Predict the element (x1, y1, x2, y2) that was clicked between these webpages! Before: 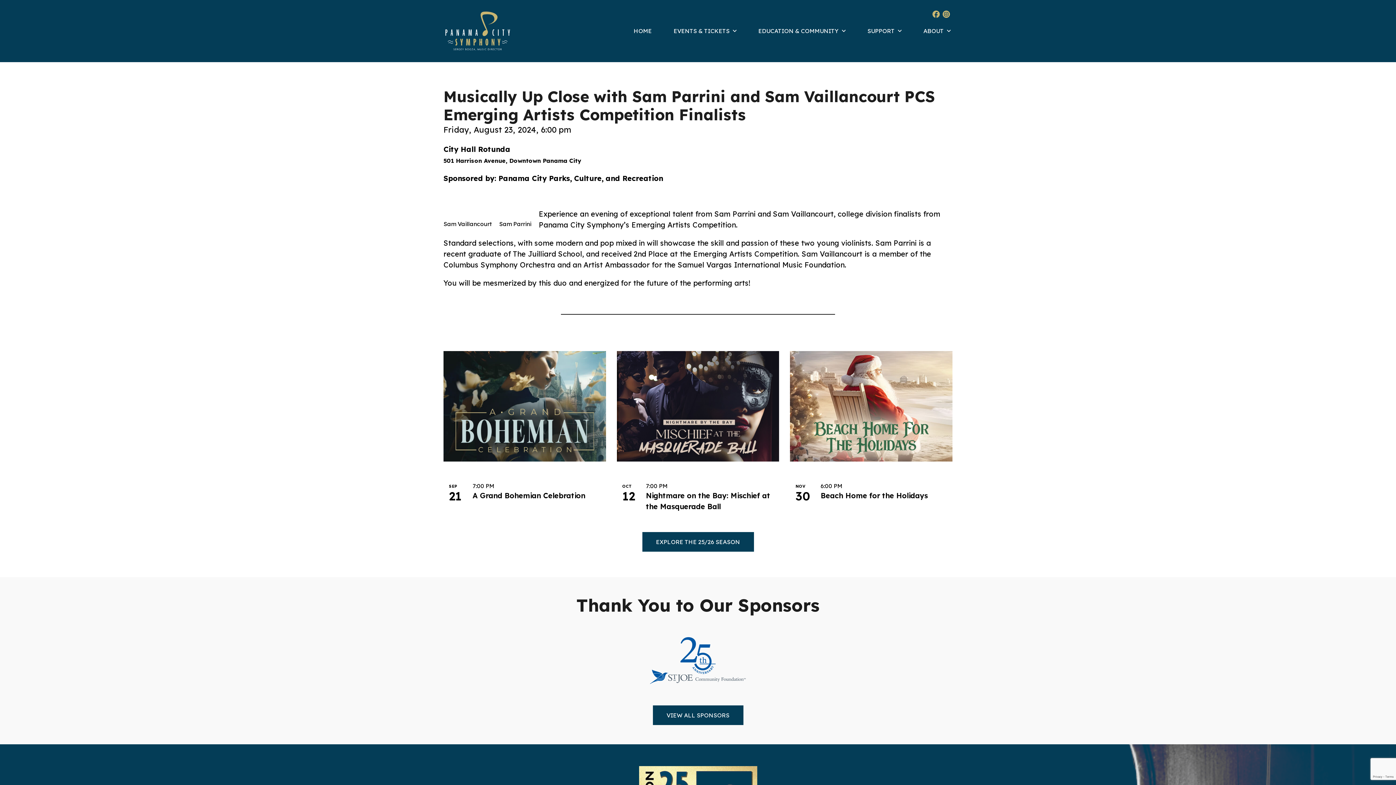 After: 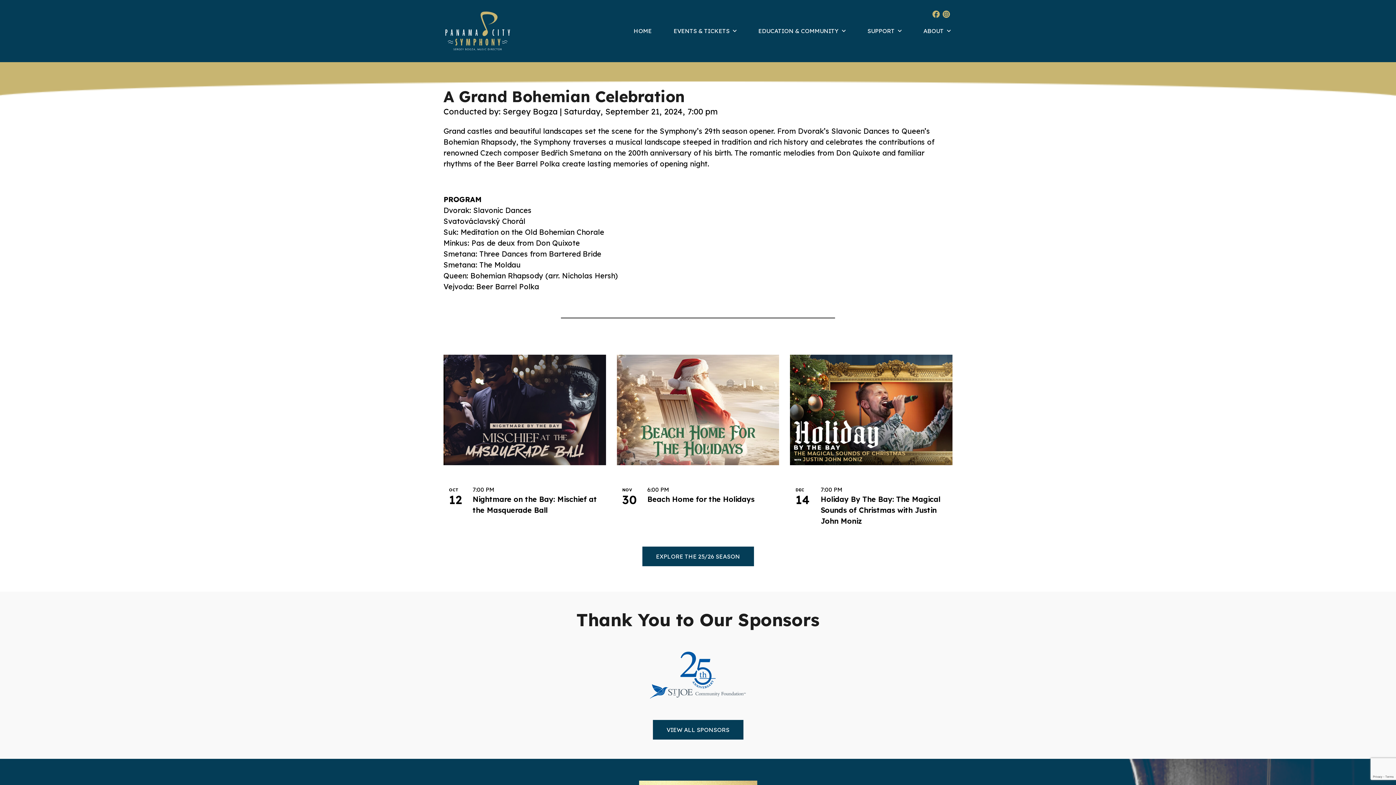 Action: label: SEP

21

7:00 PM
A Grand Bohemian Celebration bbox: (443, 333, 606, 505)